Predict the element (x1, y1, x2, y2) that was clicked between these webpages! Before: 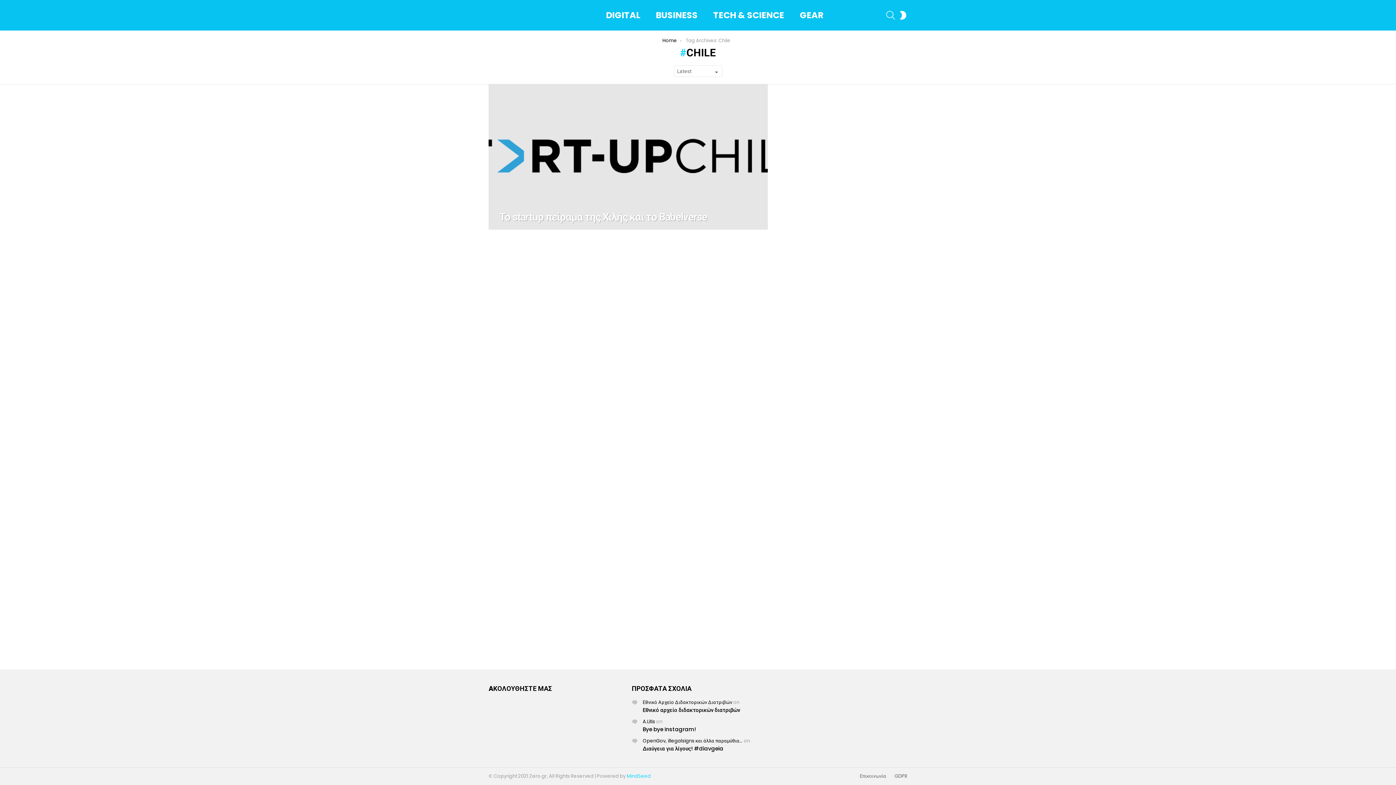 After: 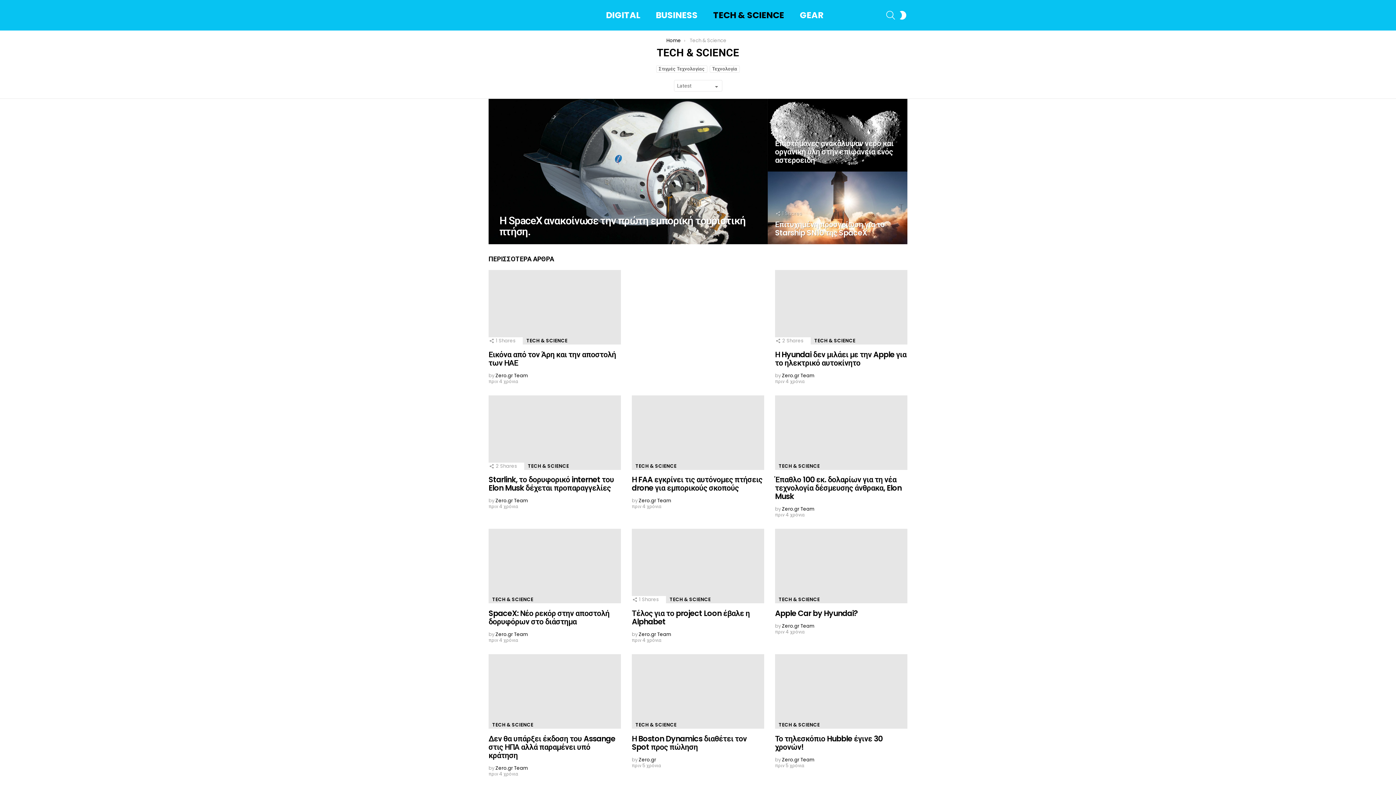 Action: bbox: (706, 9, 791, 20) label: TECH & SCIENCE